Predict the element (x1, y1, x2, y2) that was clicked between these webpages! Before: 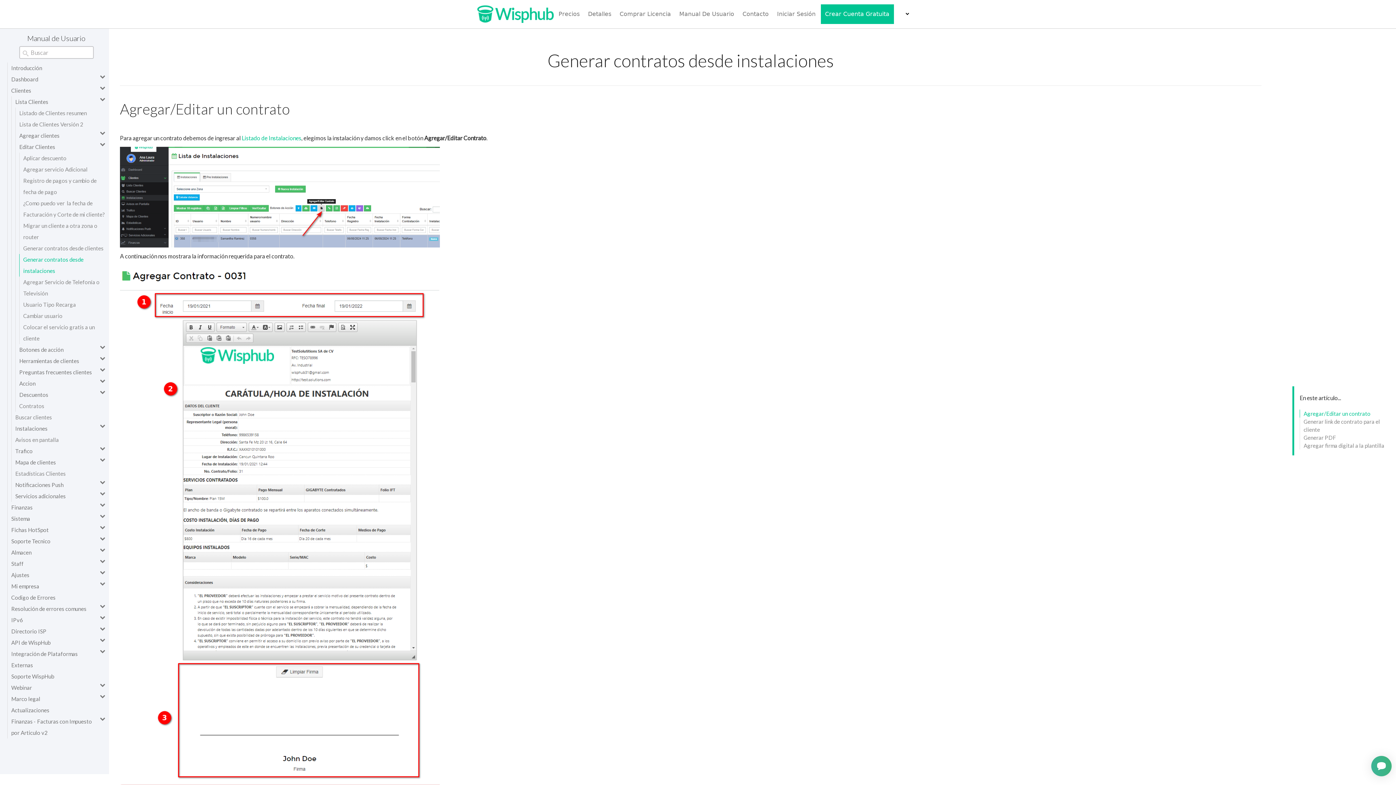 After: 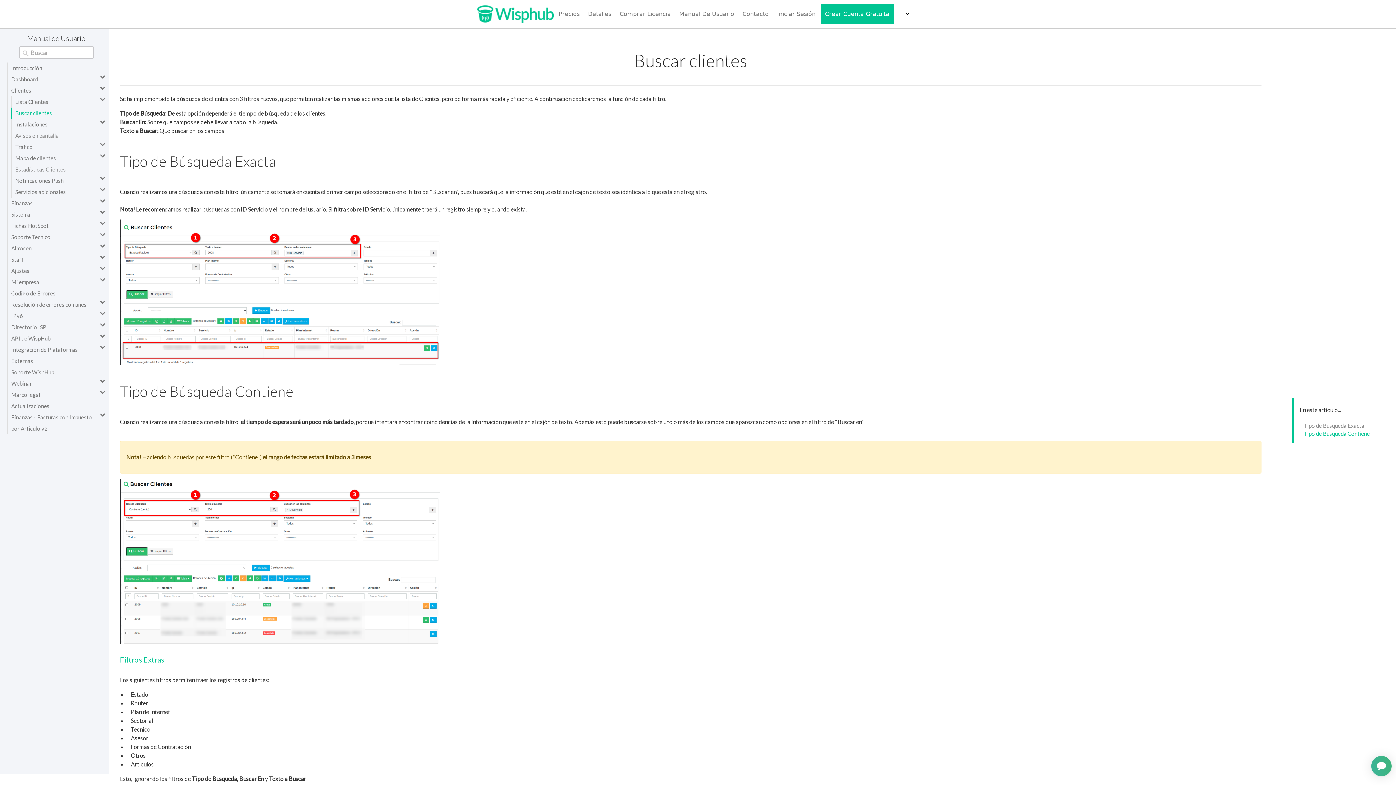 Action: bbox: (15, 414, 52, 421) label: Buscar clientes